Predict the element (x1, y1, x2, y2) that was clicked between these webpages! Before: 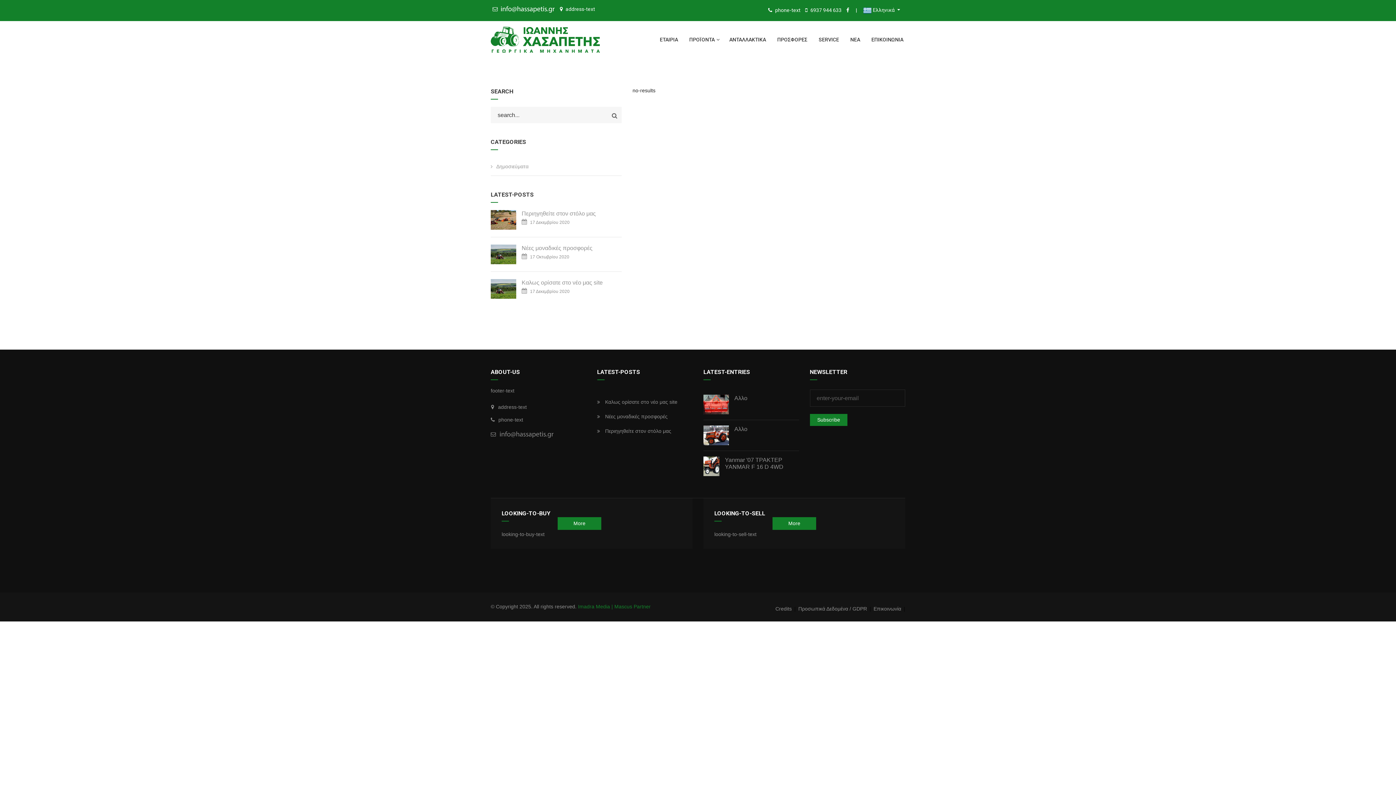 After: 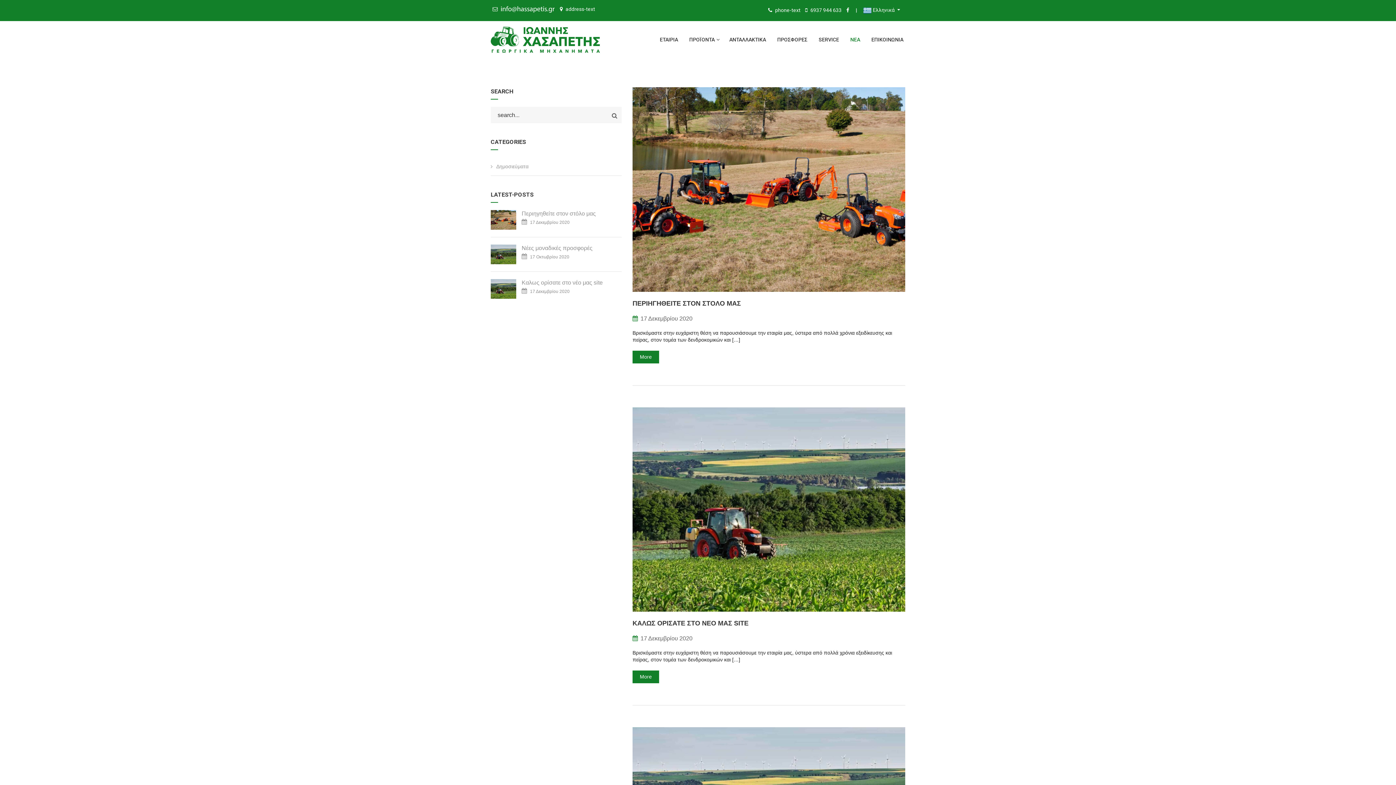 Action: label: ΝΕΑ  bbox: (845, 28, 866, 51)